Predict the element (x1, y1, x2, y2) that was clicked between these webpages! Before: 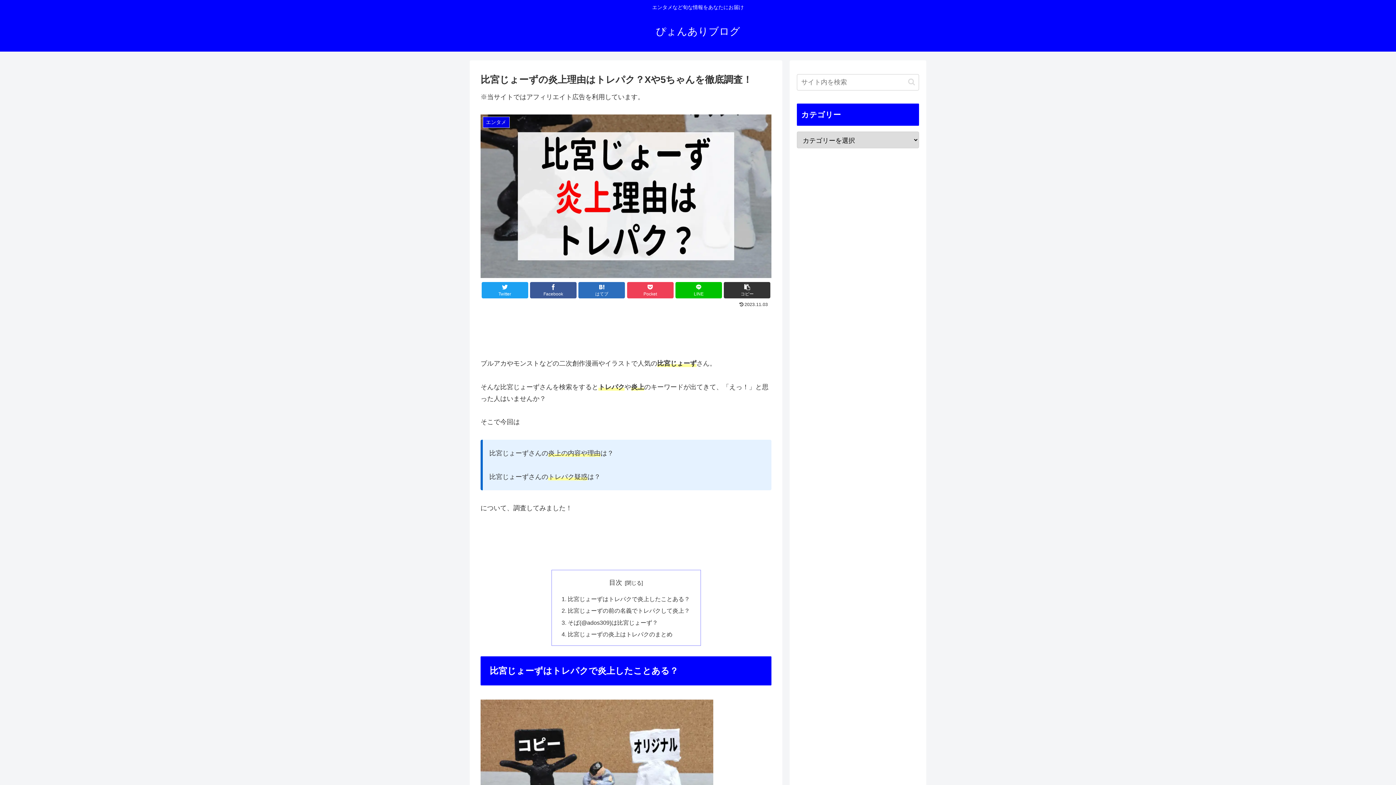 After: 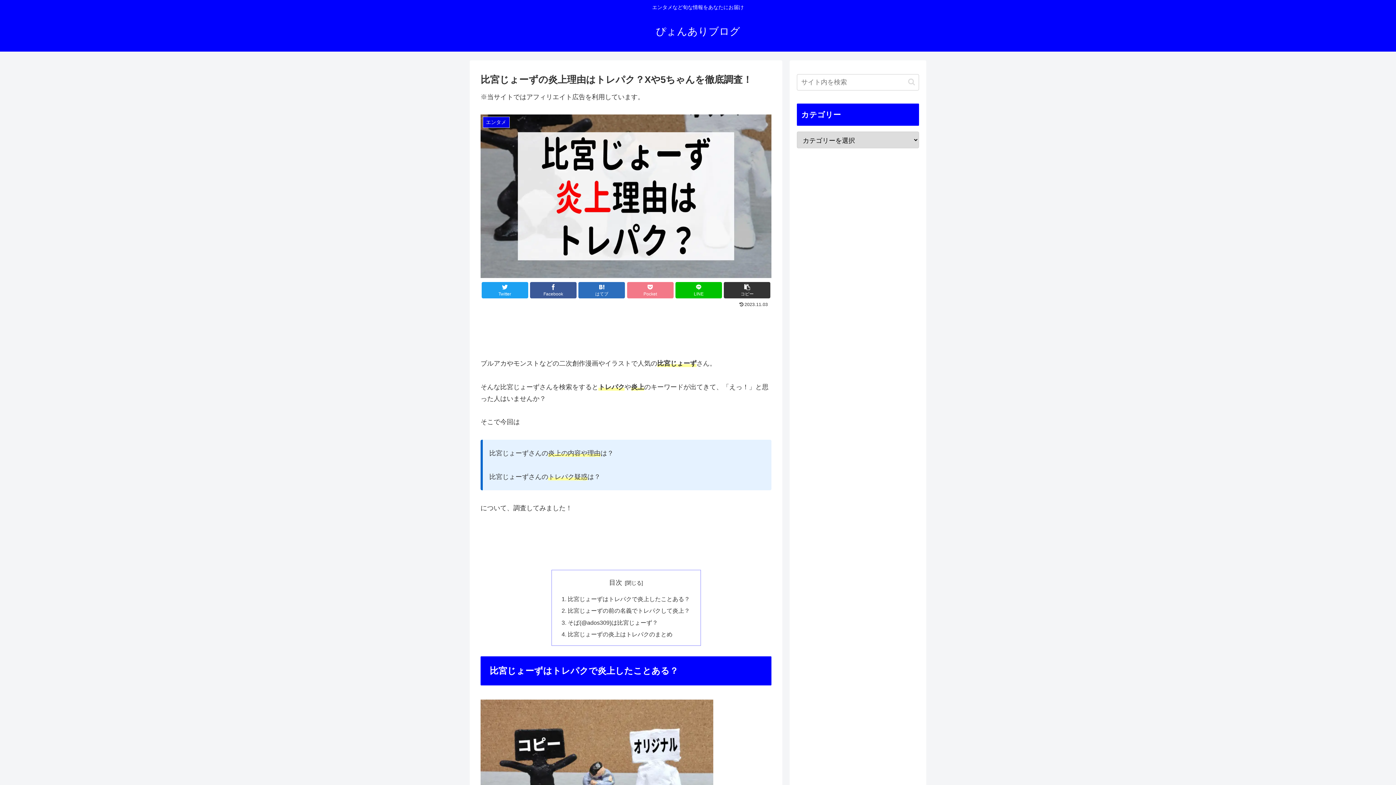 Action: bbox: (627, 282, 673, 298) label: Pocket